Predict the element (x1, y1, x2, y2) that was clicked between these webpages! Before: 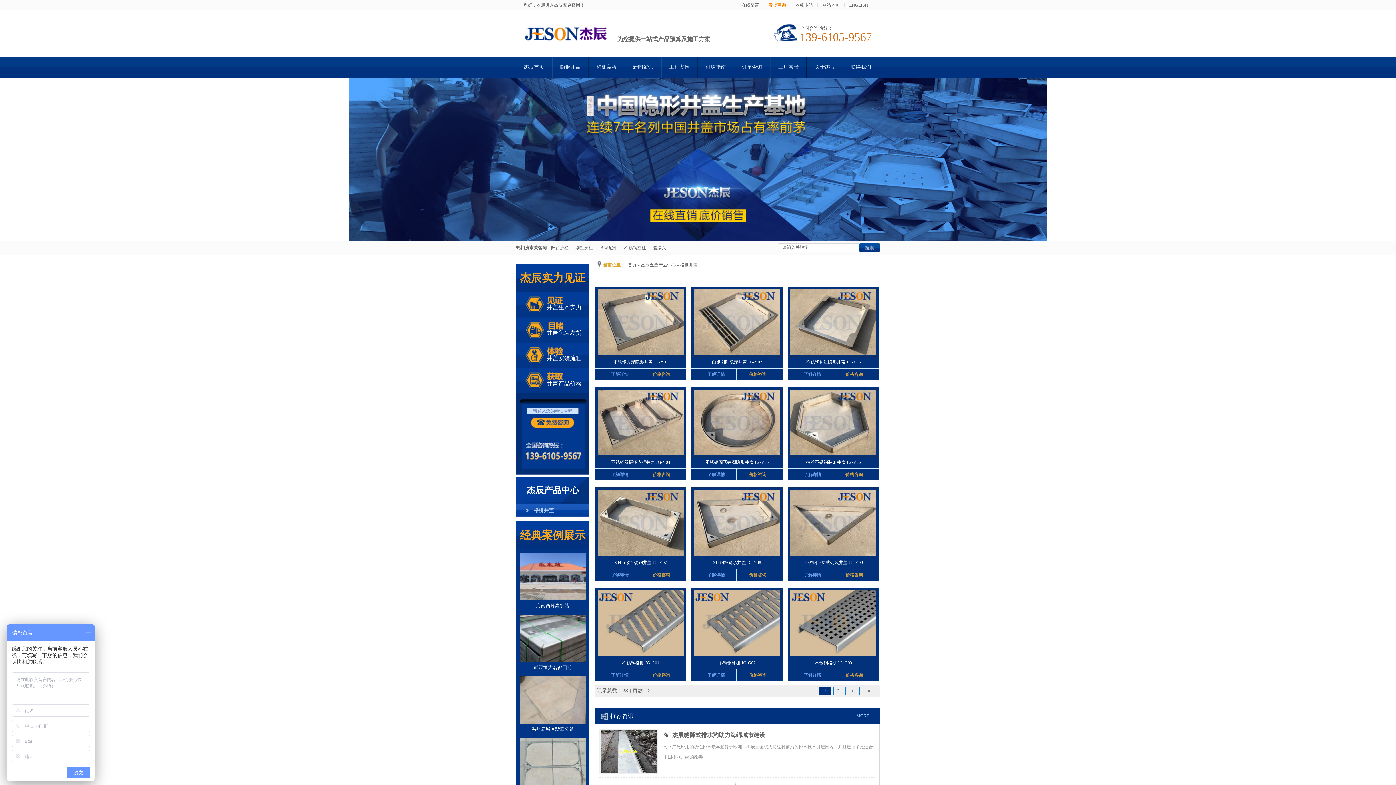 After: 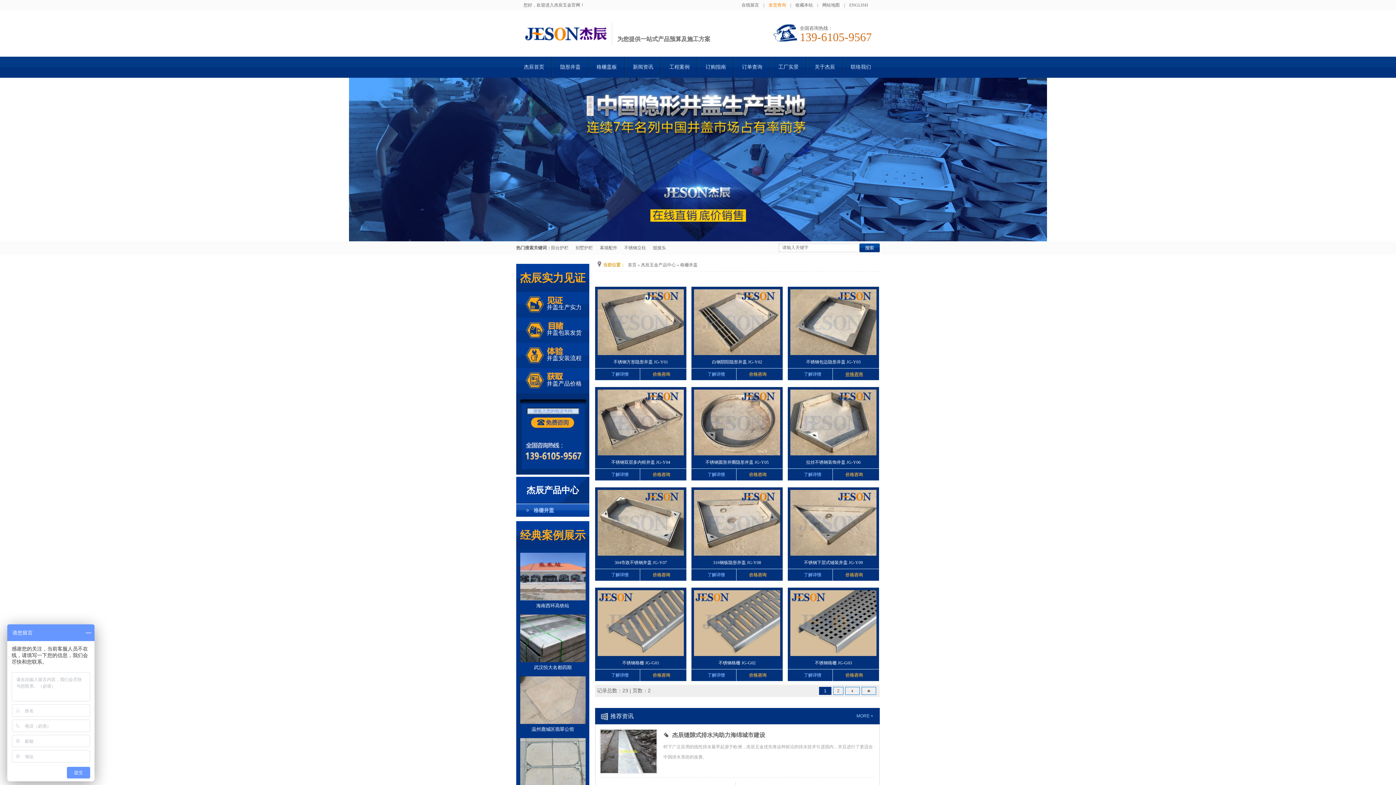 Action: label: 价格咨询 bbox: (834, 368, 874, 380)